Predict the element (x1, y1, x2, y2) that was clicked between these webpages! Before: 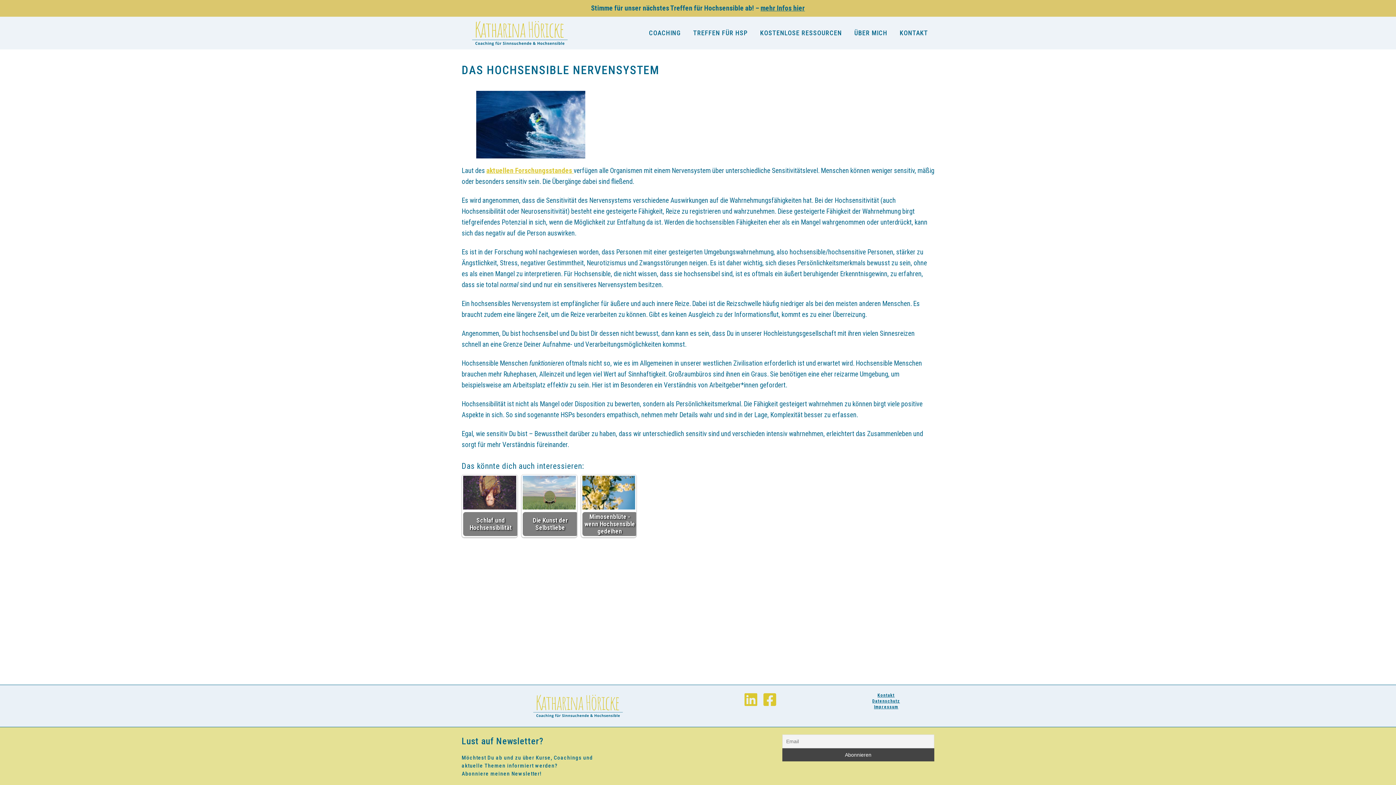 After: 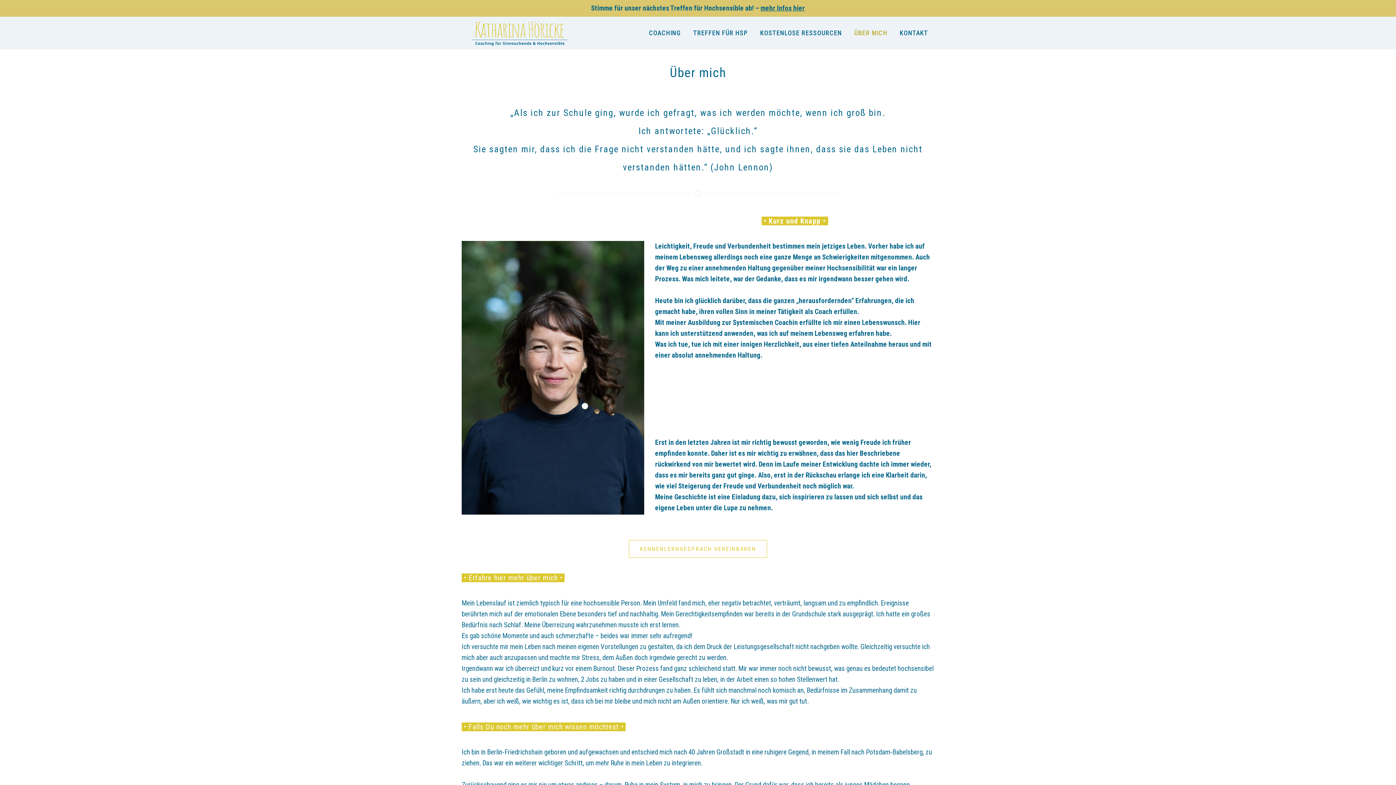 Action: bbox: (848, 16, 893, 49) label: ÜBER MICH